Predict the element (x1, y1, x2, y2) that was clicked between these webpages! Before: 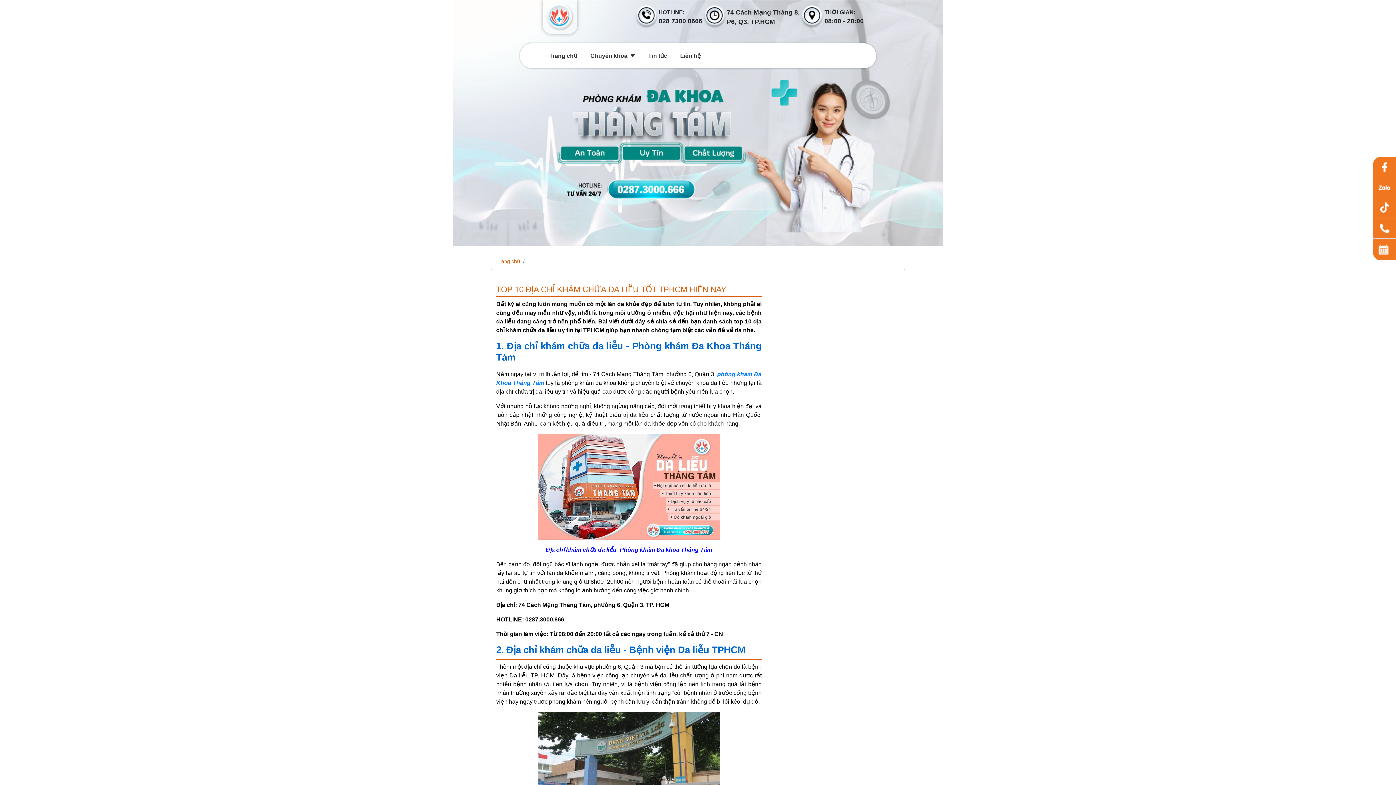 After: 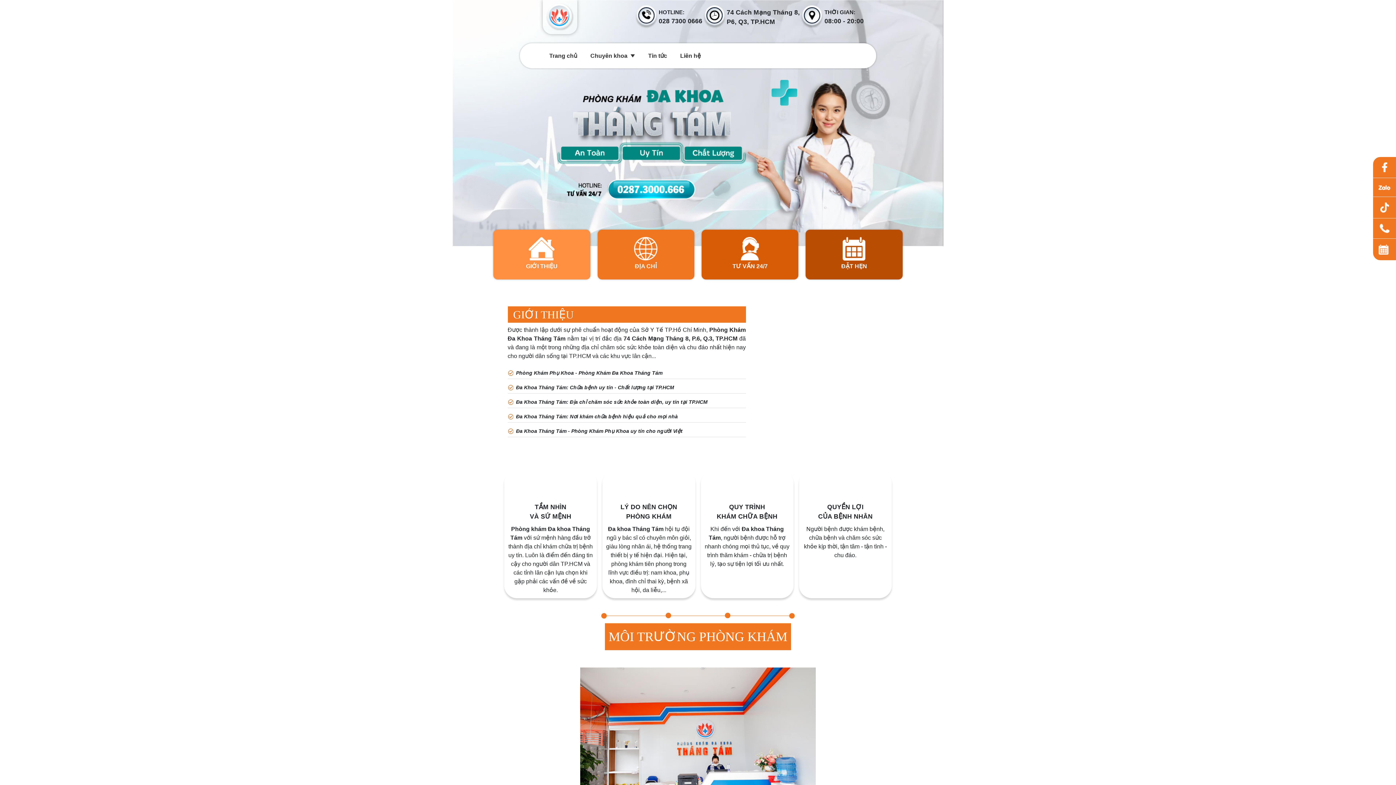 Action: label: Trang chủ bbox: (542, 48, 584, 62)